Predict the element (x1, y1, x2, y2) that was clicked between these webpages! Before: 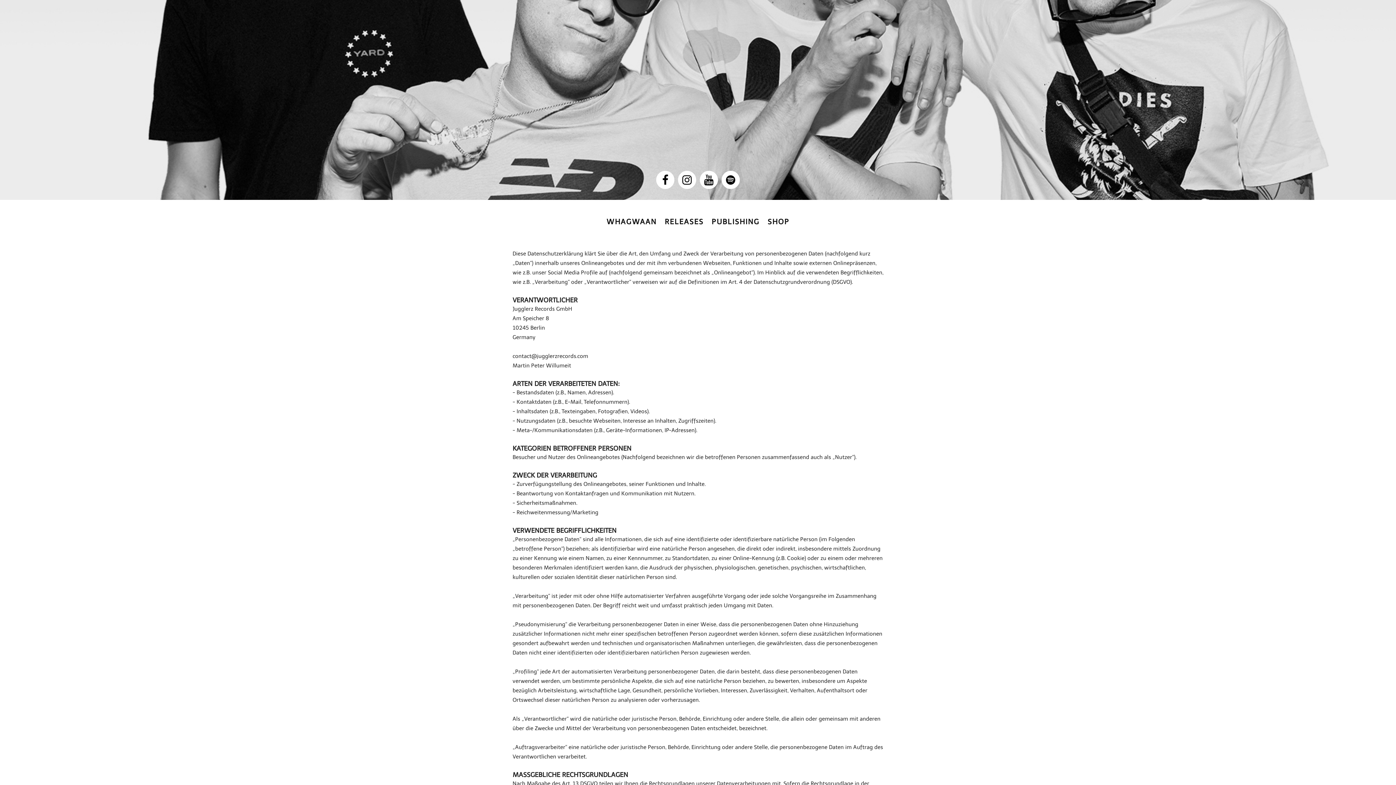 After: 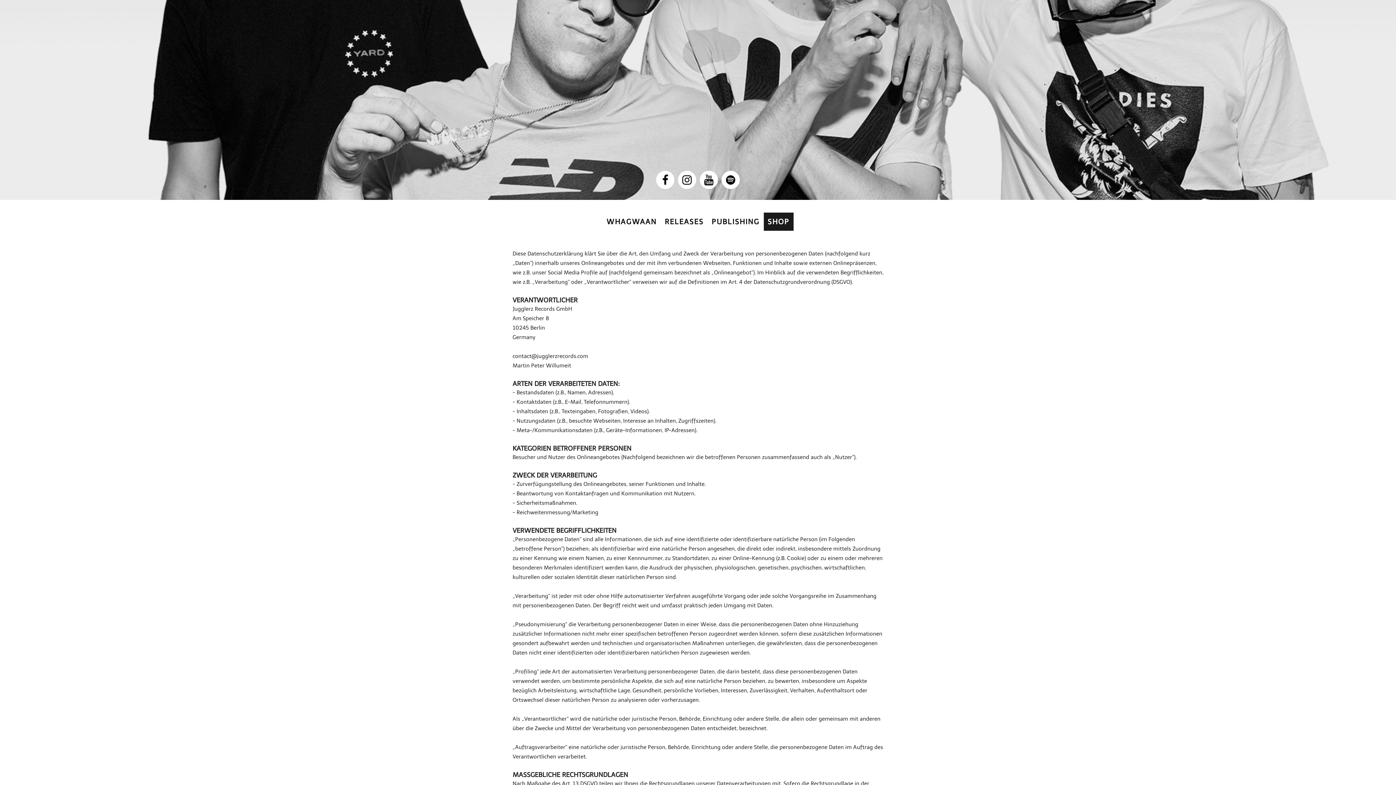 Action: label: SHOP bbox: (763, 212, 793, 230)